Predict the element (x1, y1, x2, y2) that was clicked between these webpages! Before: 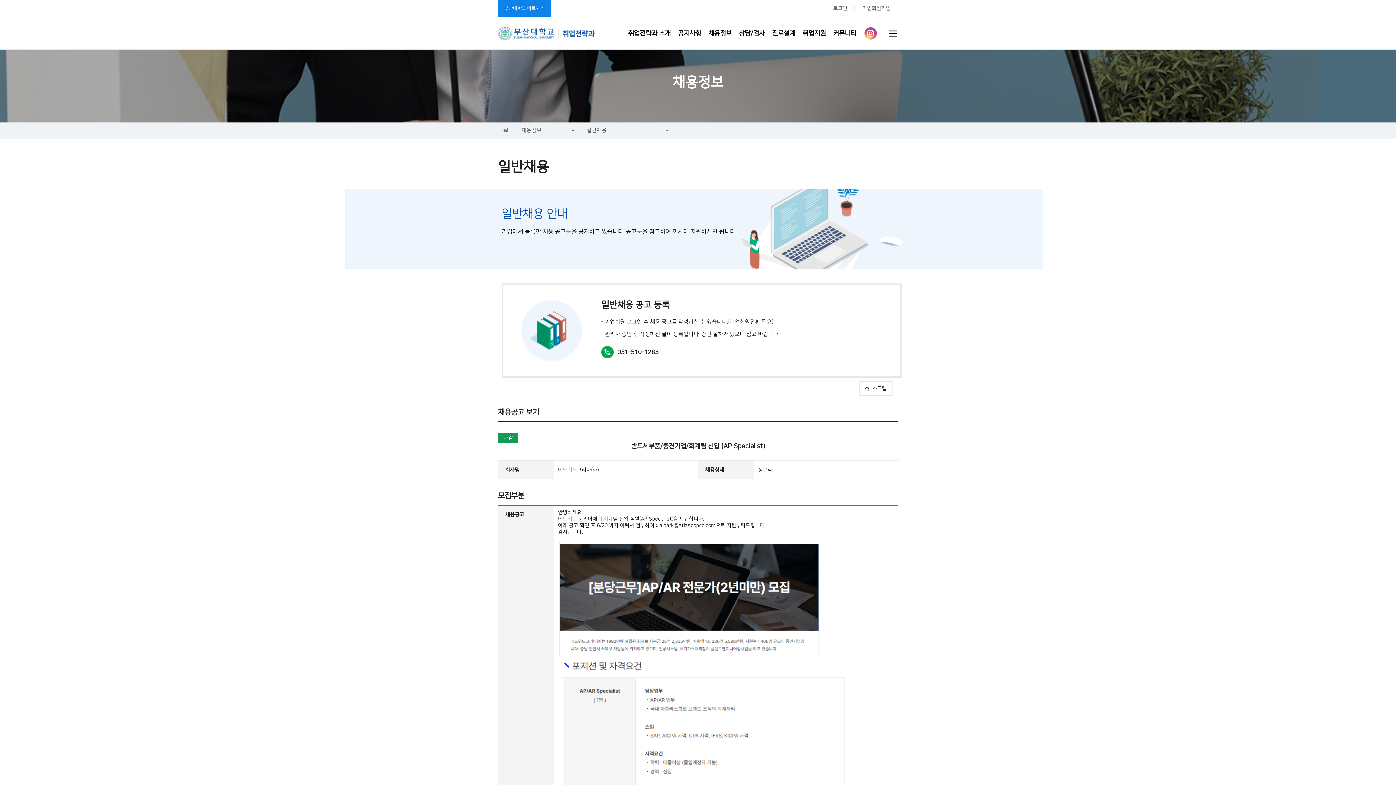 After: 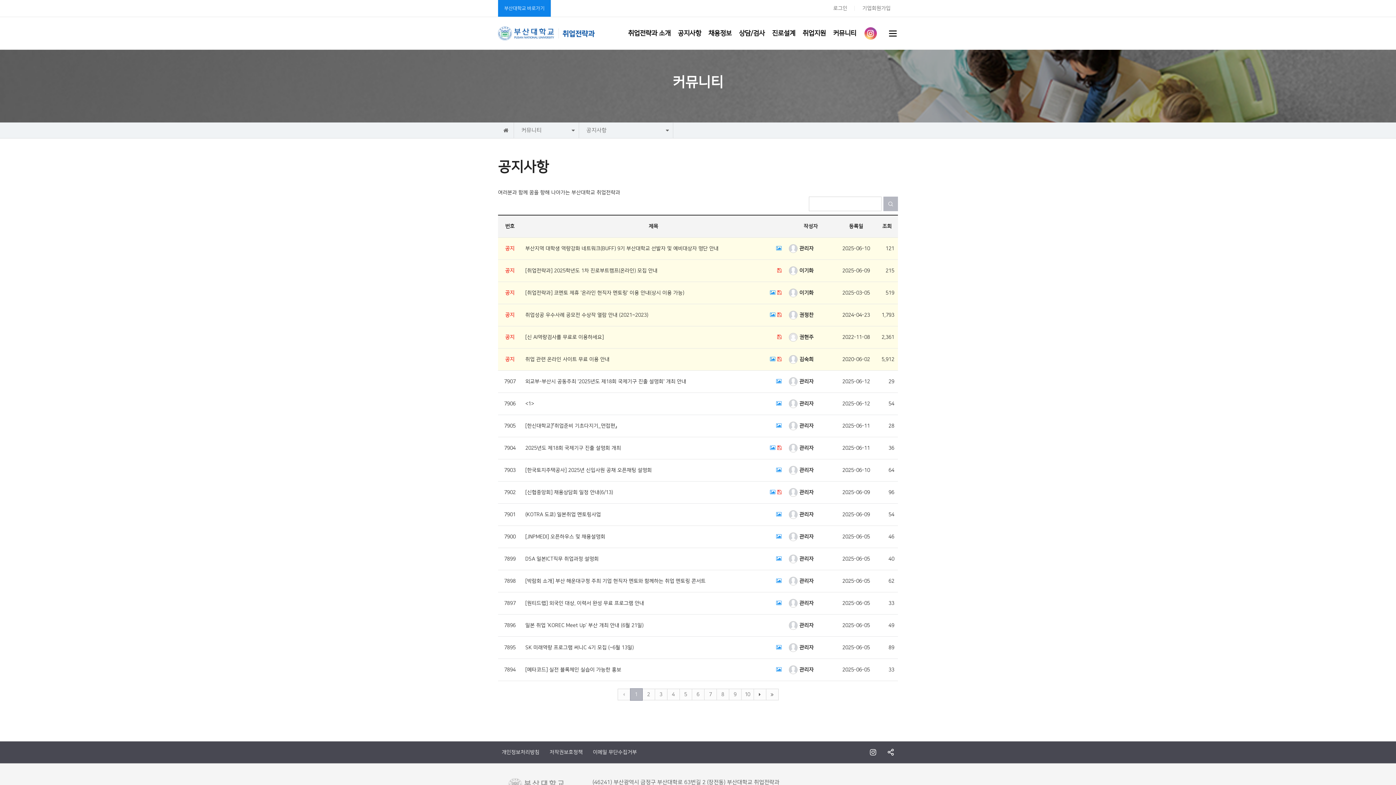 Action: bbox: (833, 17, 856, 49) label: 커뮤니티